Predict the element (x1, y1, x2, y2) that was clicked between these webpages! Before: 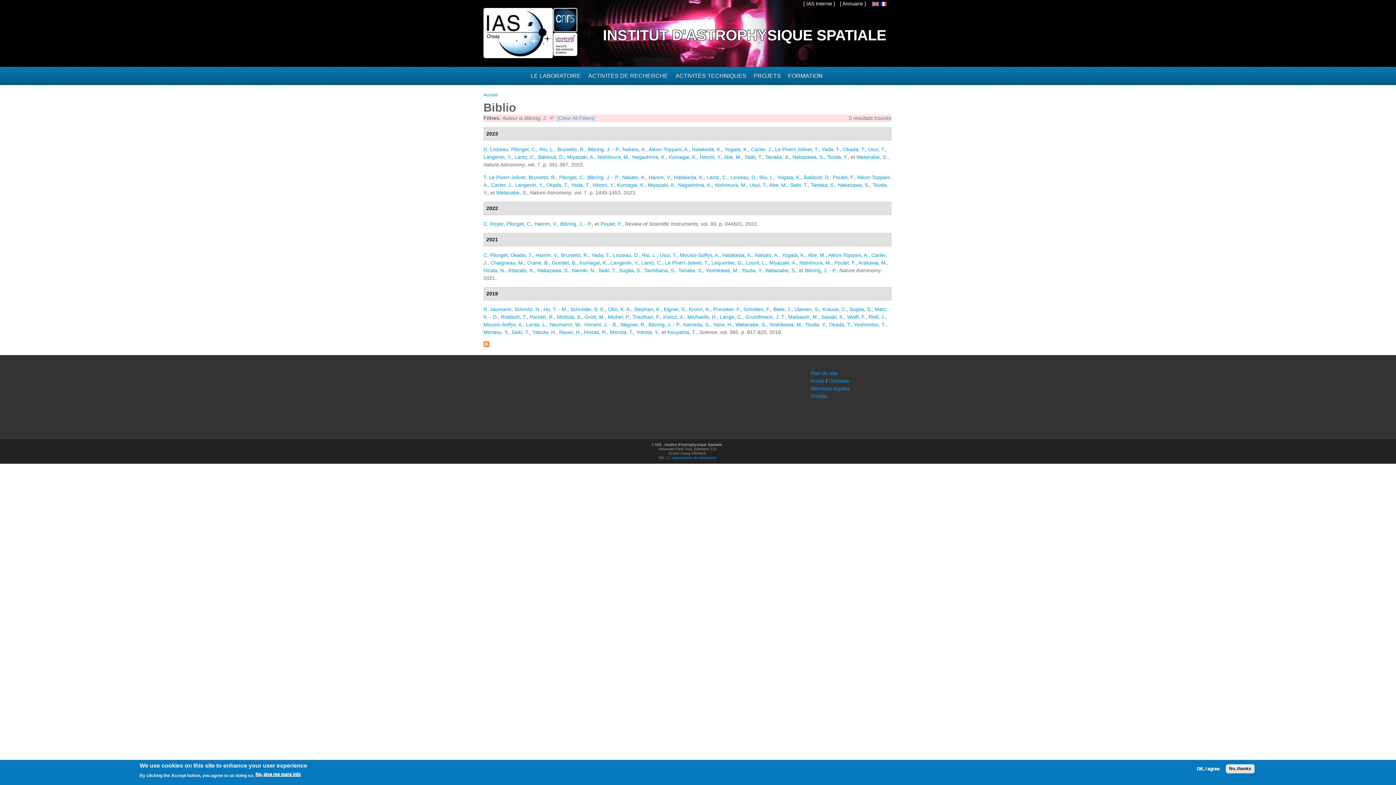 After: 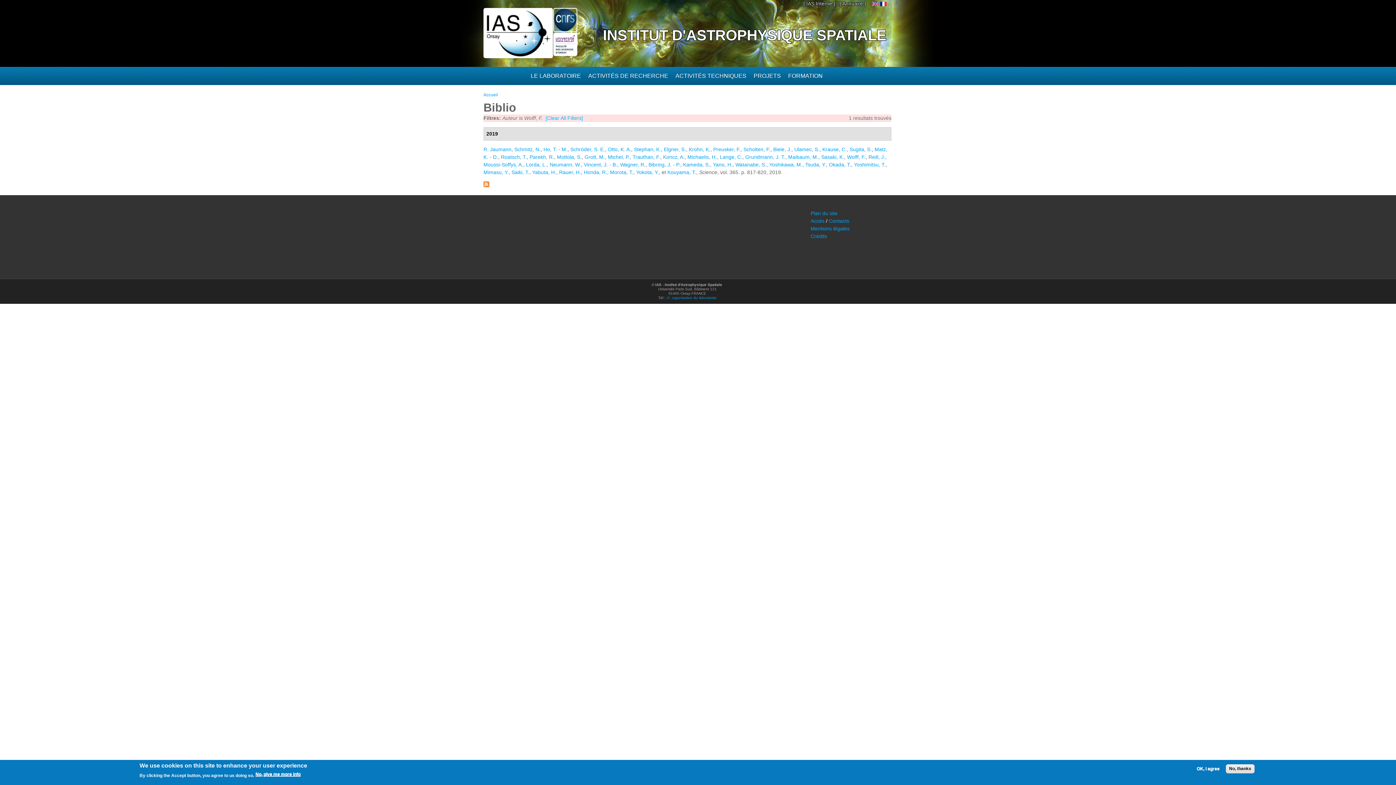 Action: label: Wolff, F. bbox: (847, 314, 865, 320)